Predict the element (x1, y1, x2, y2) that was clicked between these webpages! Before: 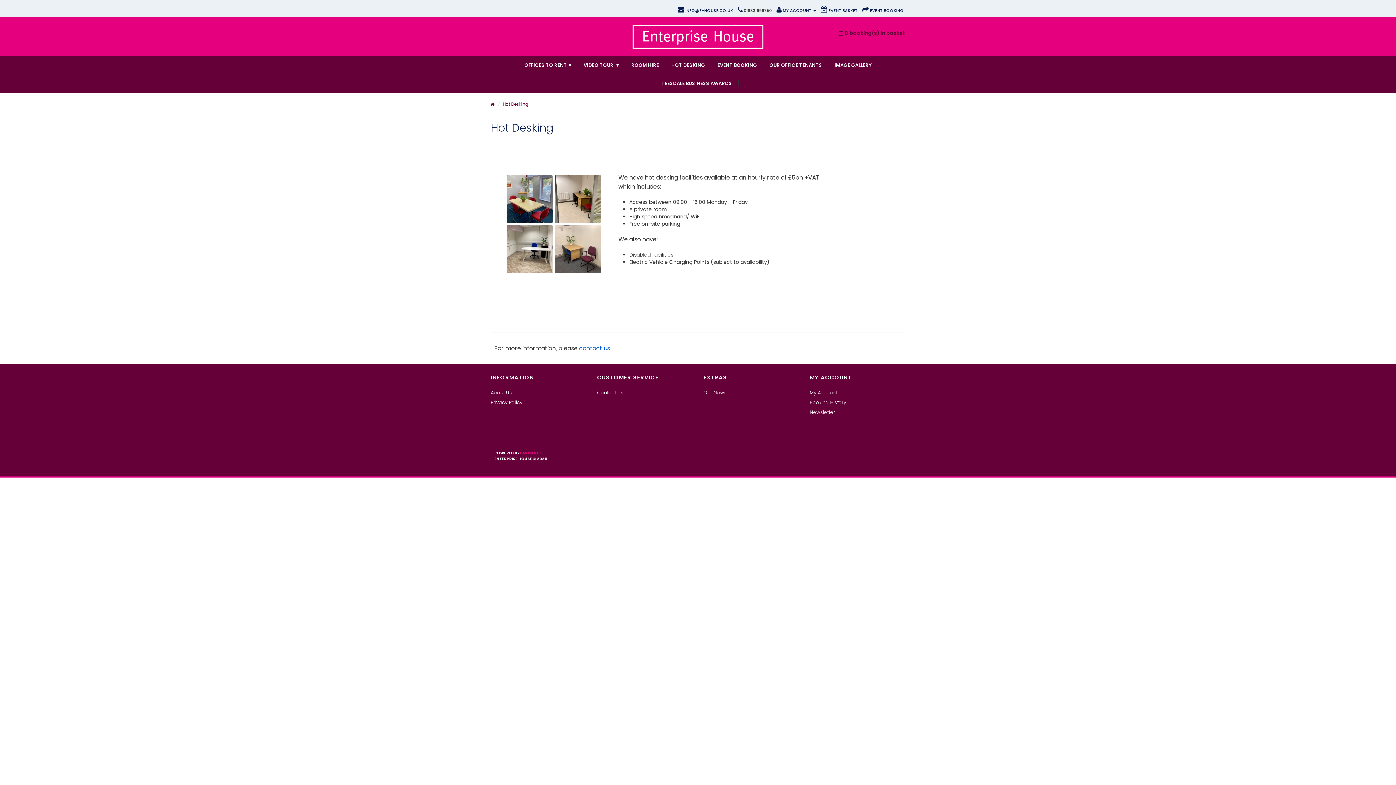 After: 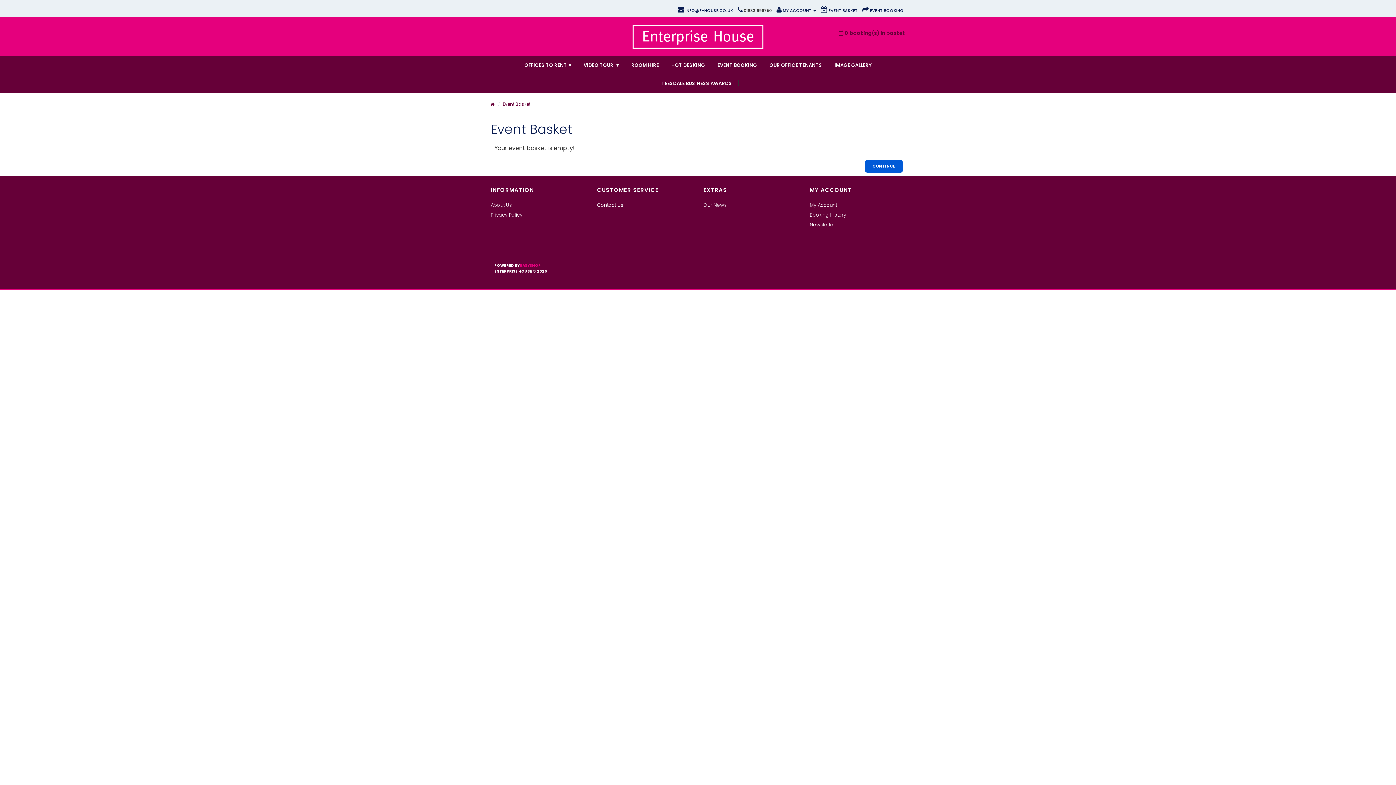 Action: label:  EVENT BOOKING bbox: (862, 7, 903, 13)